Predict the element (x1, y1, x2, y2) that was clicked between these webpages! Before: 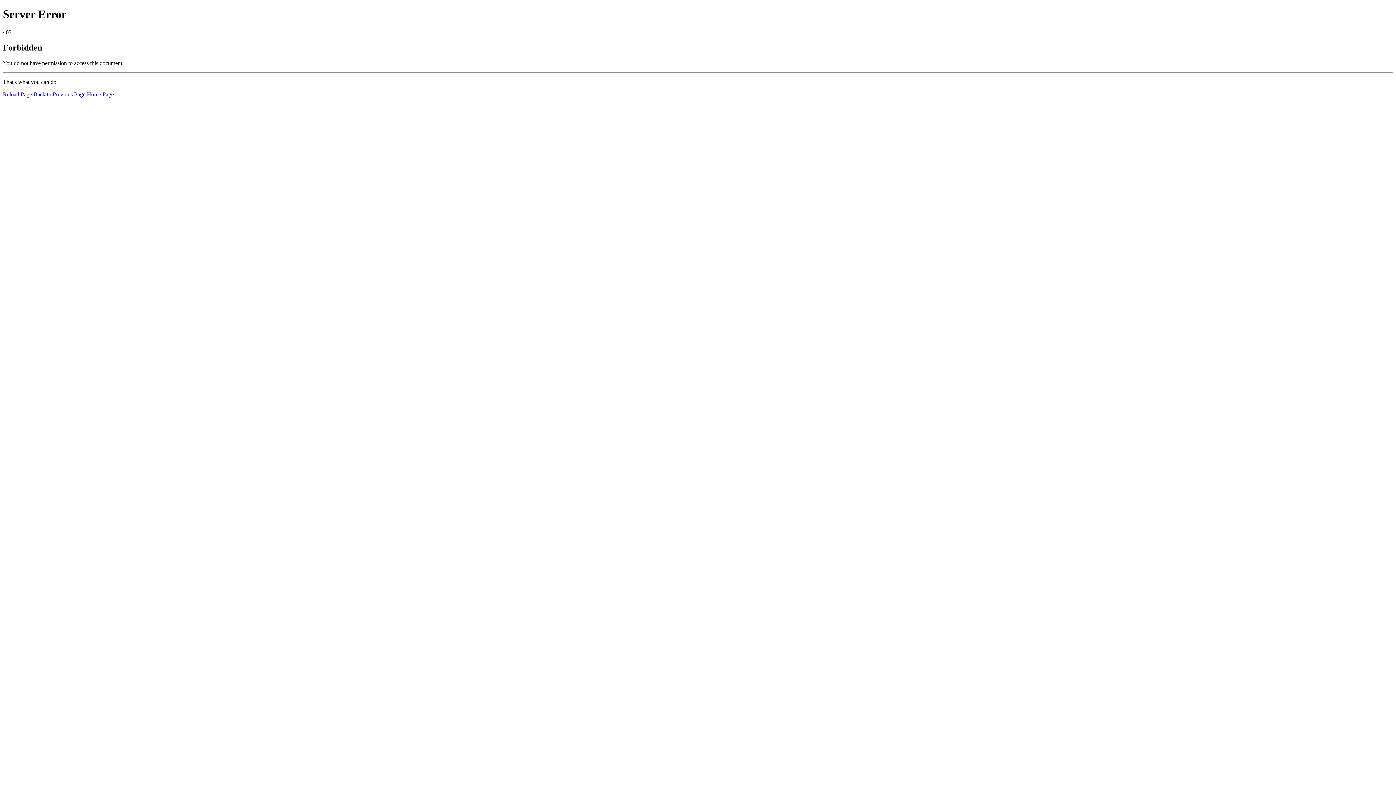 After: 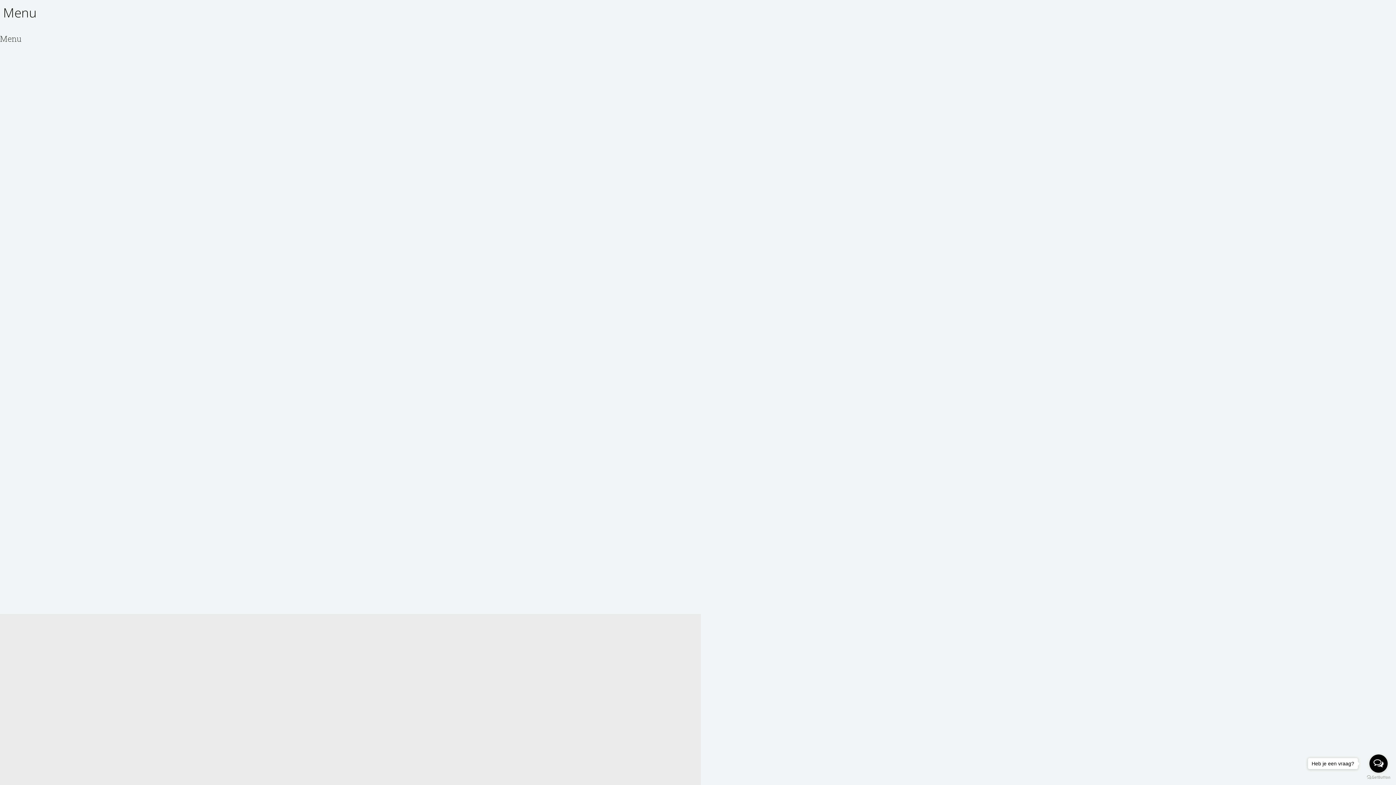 Action: bbox: (86, 91, 113, 97) label: Home Page